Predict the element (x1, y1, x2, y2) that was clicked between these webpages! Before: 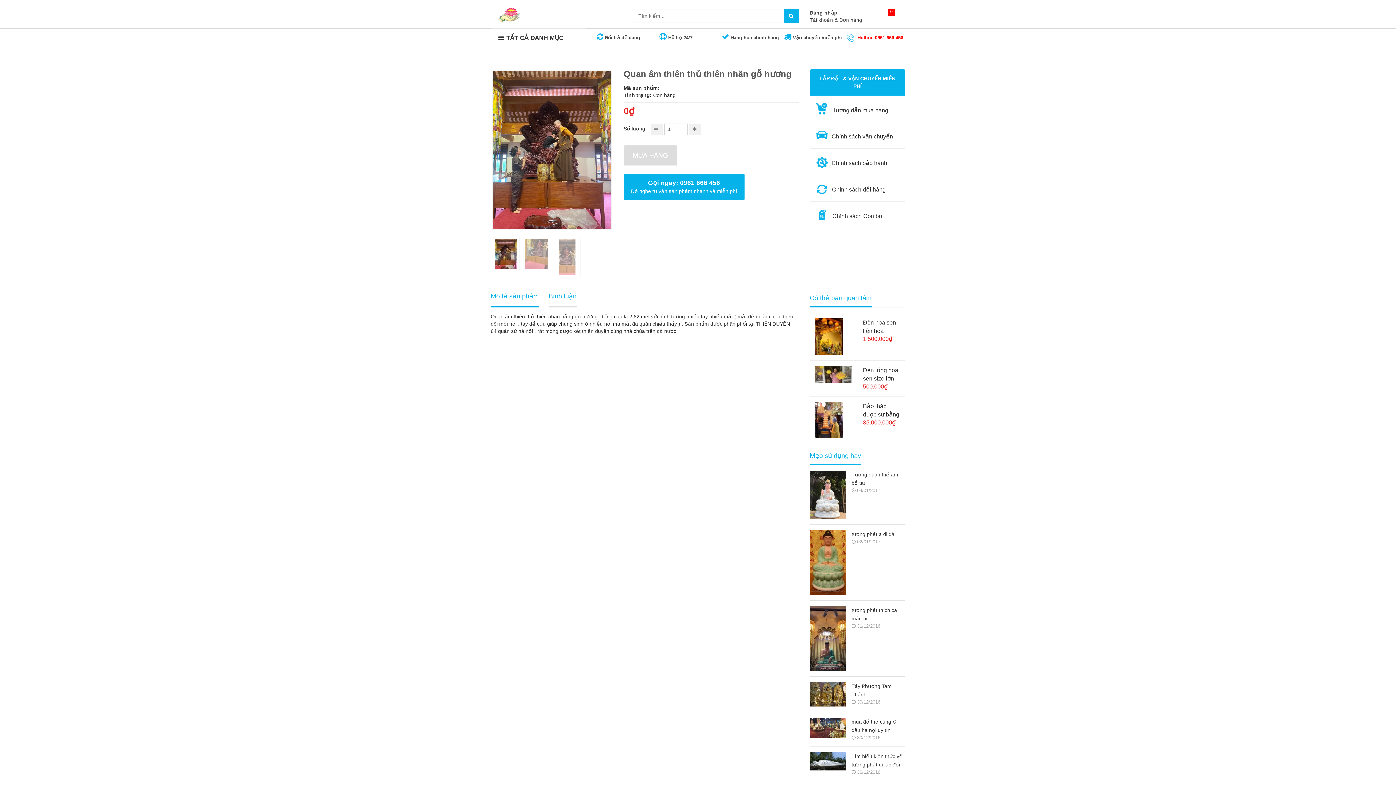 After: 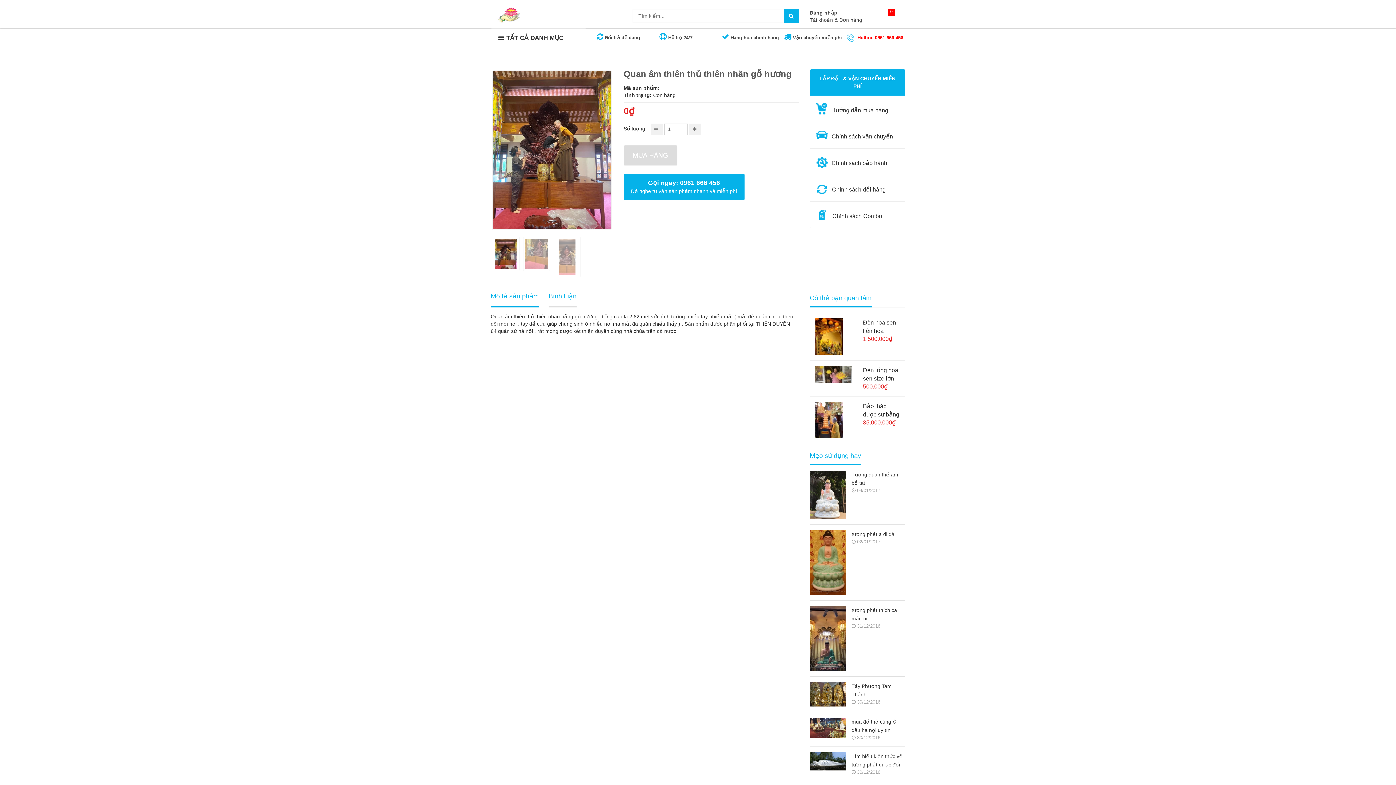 Action: label:  Hàng hóa chính hãng bbox: (722, 34, 779, 40)